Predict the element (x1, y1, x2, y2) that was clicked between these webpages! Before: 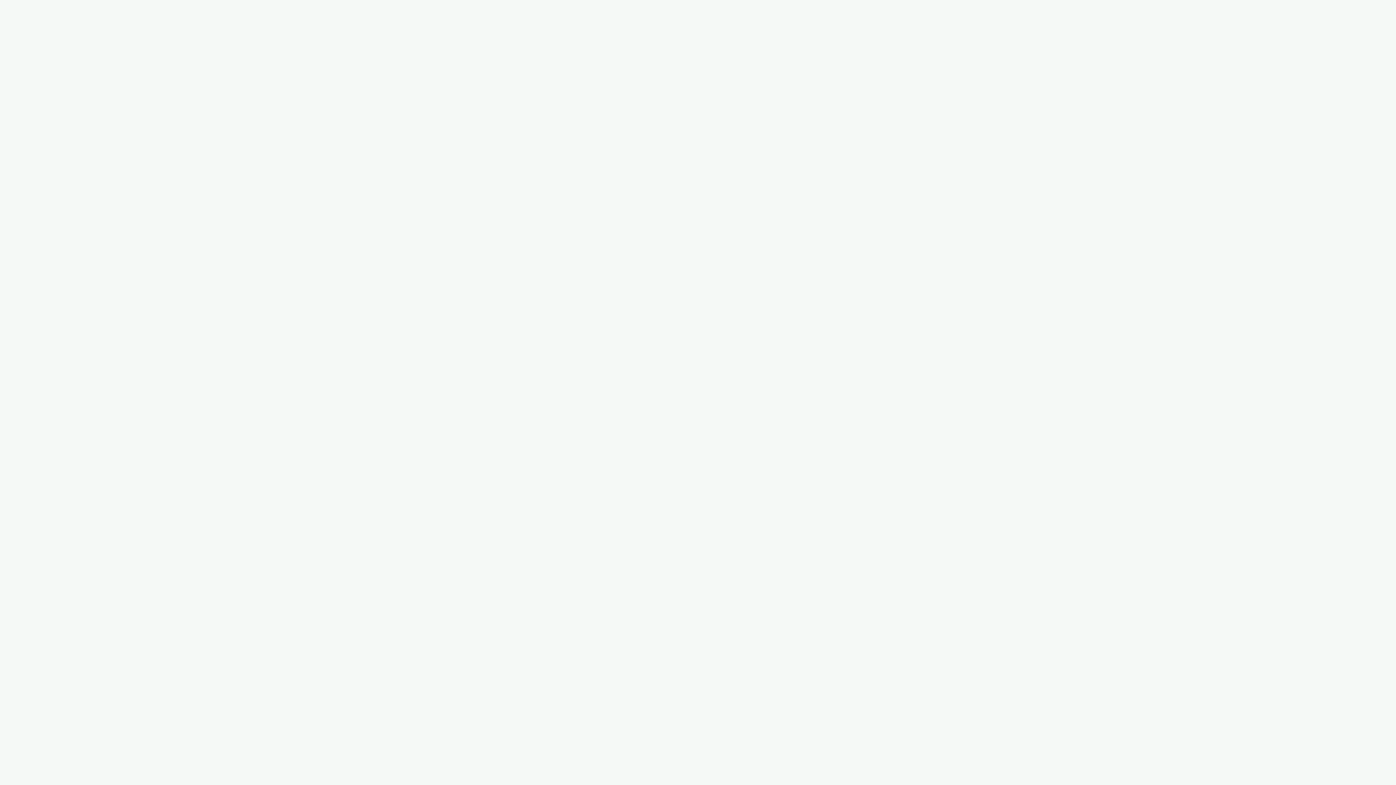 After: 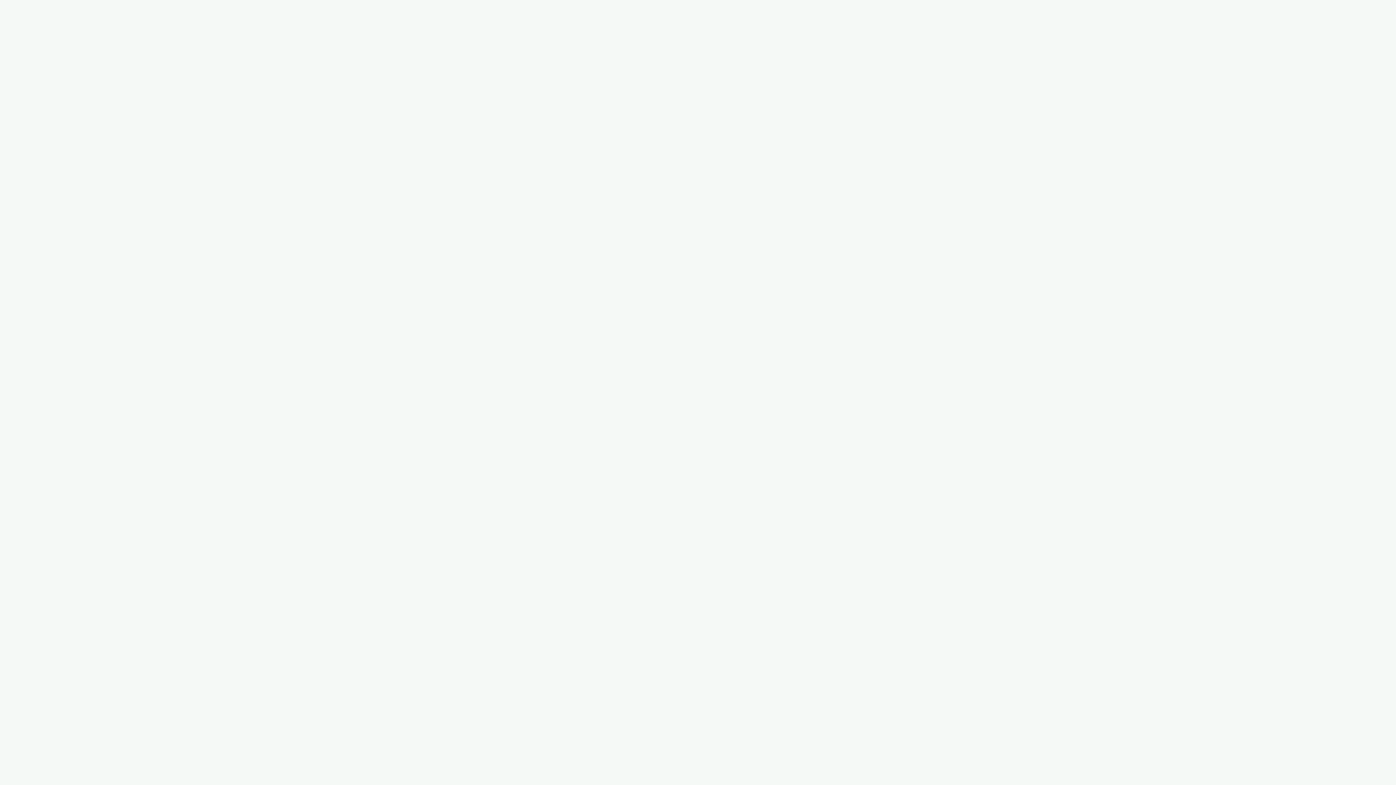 Action: bbox: (673, 17, 682, 25)